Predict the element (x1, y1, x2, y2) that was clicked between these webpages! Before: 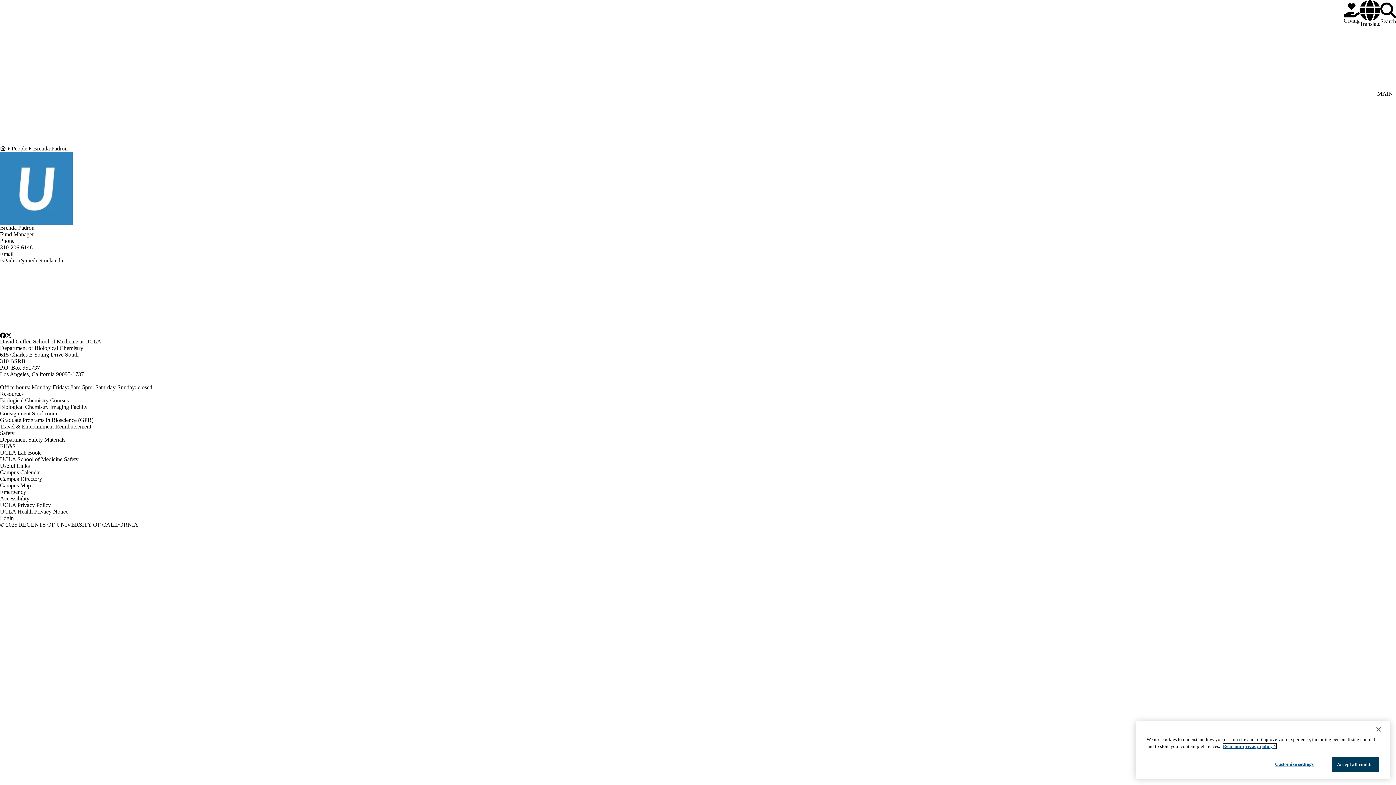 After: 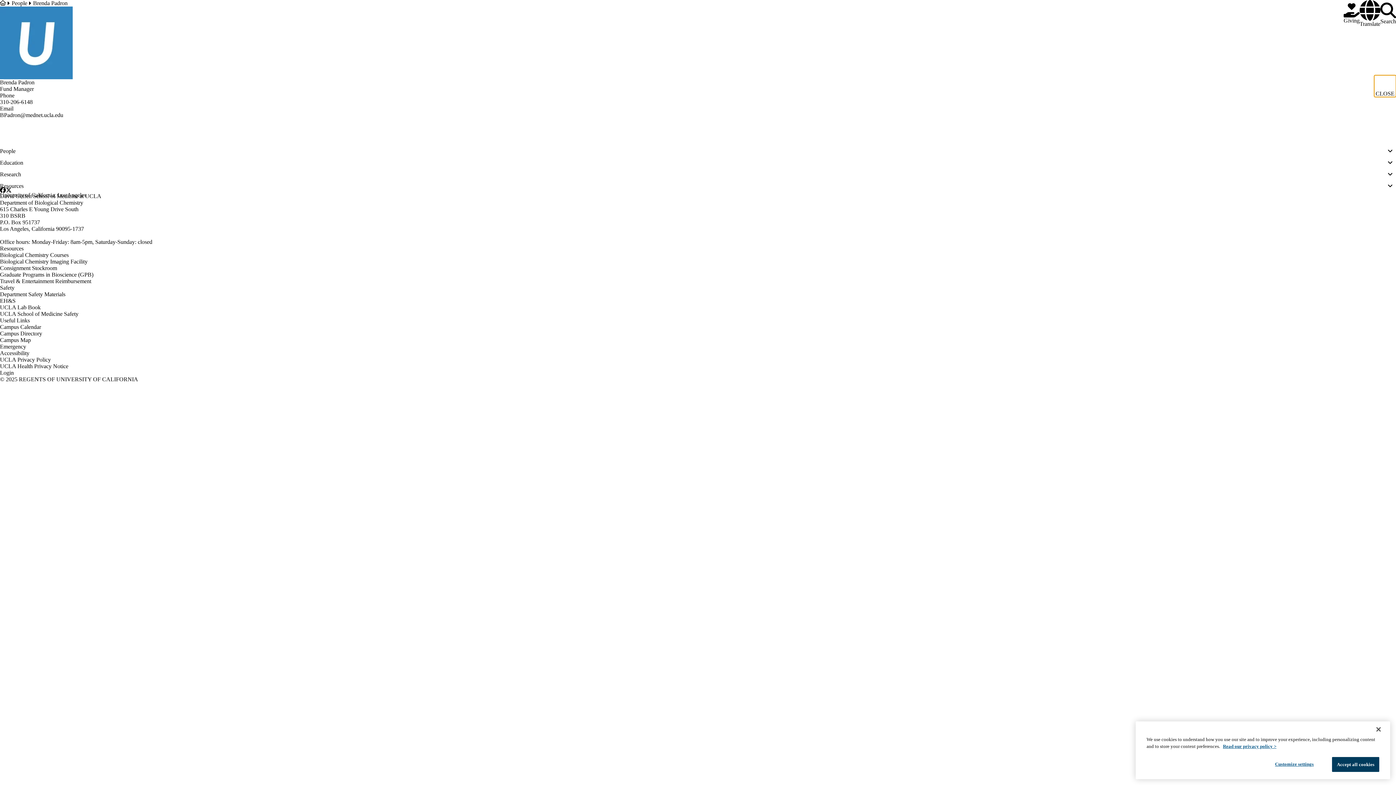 Action: label: Main Menu bbox: (1374, 75, 1396, 97)